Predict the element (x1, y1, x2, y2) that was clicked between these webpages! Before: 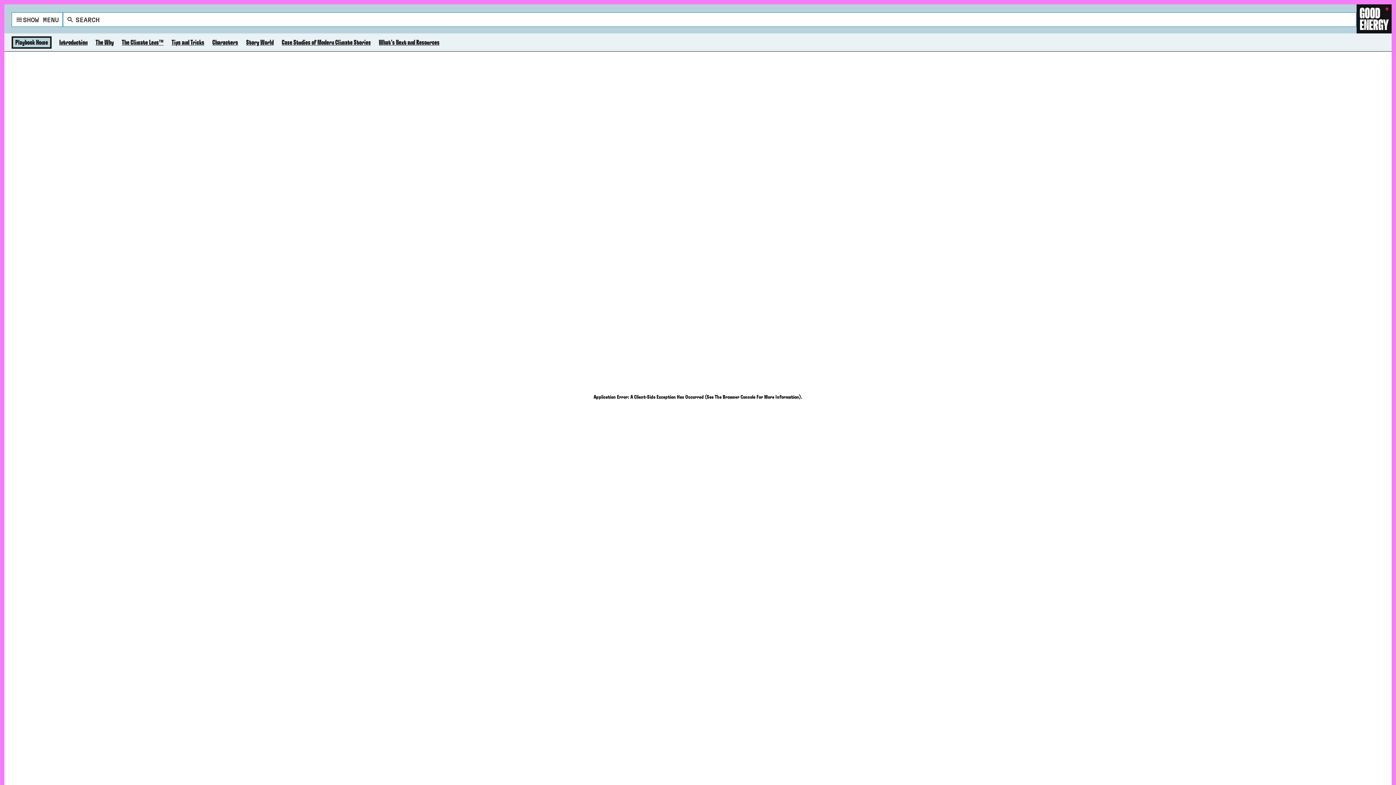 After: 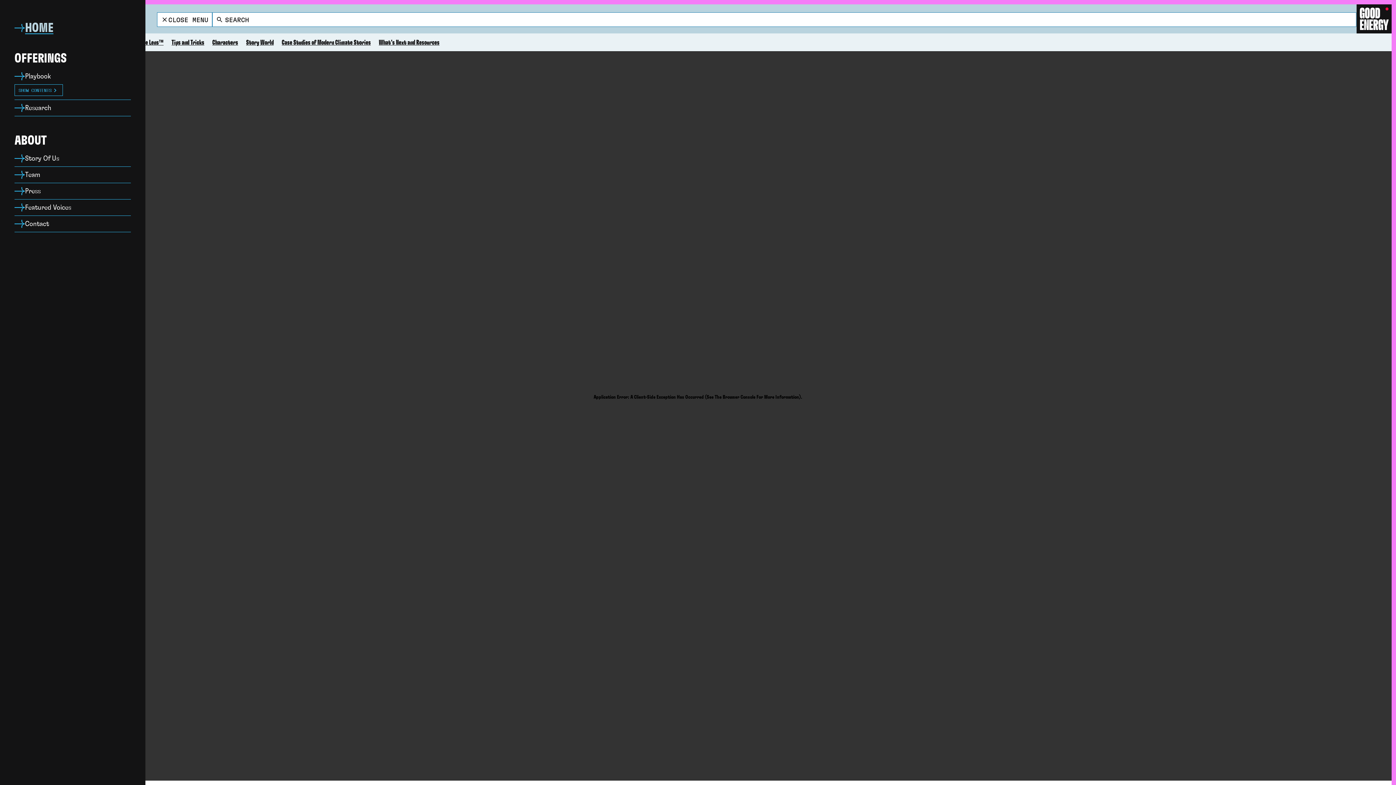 Action: label: SHOW MENU bbox: (11, 12, 62, 26)